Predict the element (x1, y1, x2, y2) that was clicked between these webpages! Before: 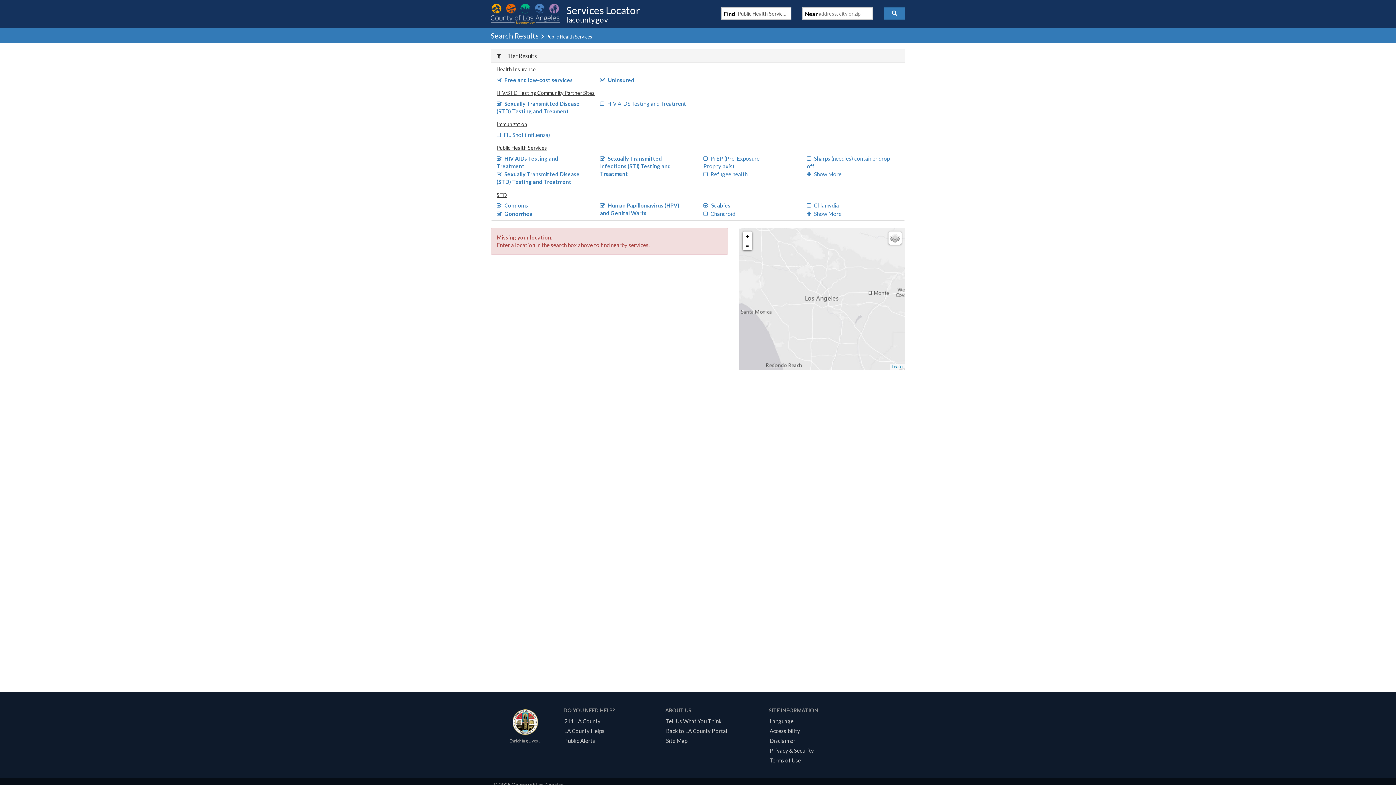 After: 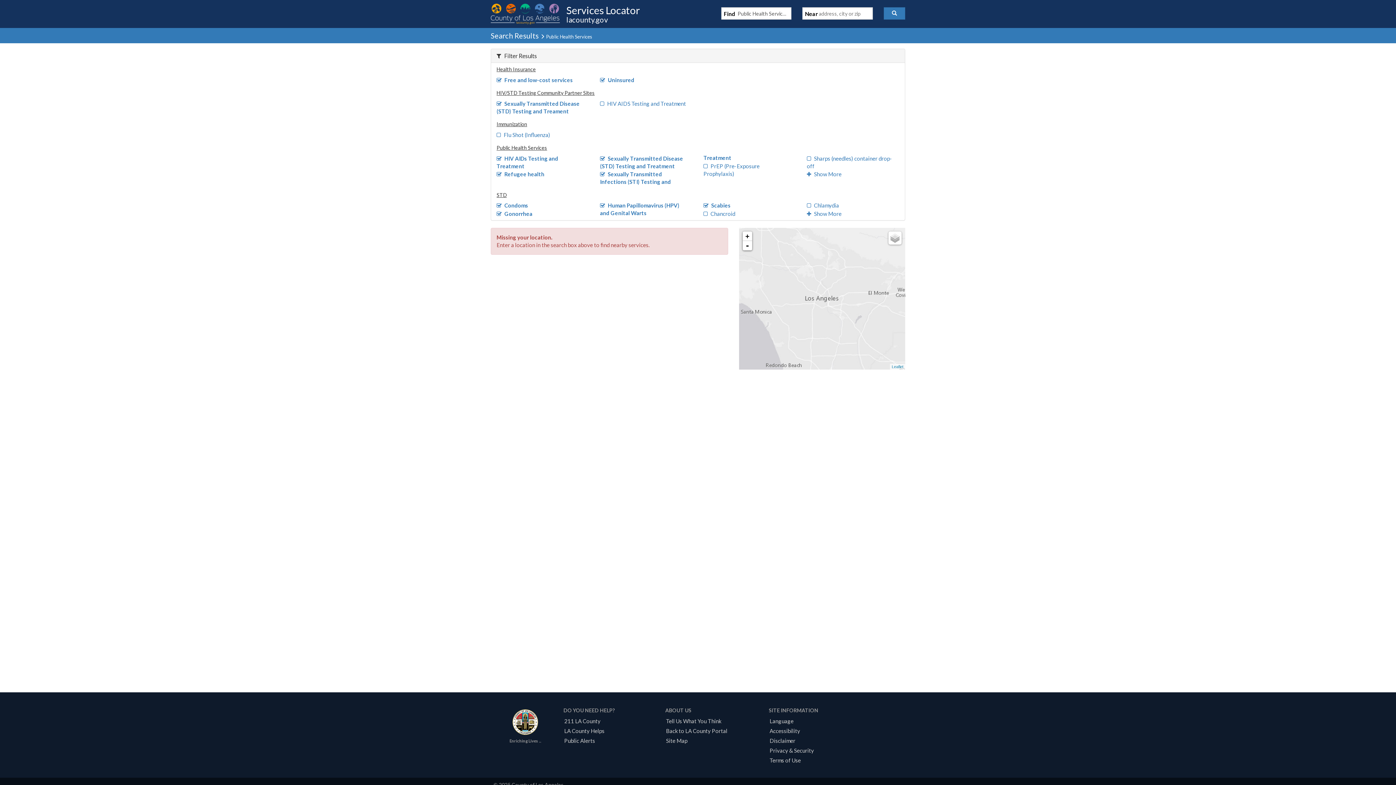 Action: label: Refugee health bbox: (703, 170, 747, 177)